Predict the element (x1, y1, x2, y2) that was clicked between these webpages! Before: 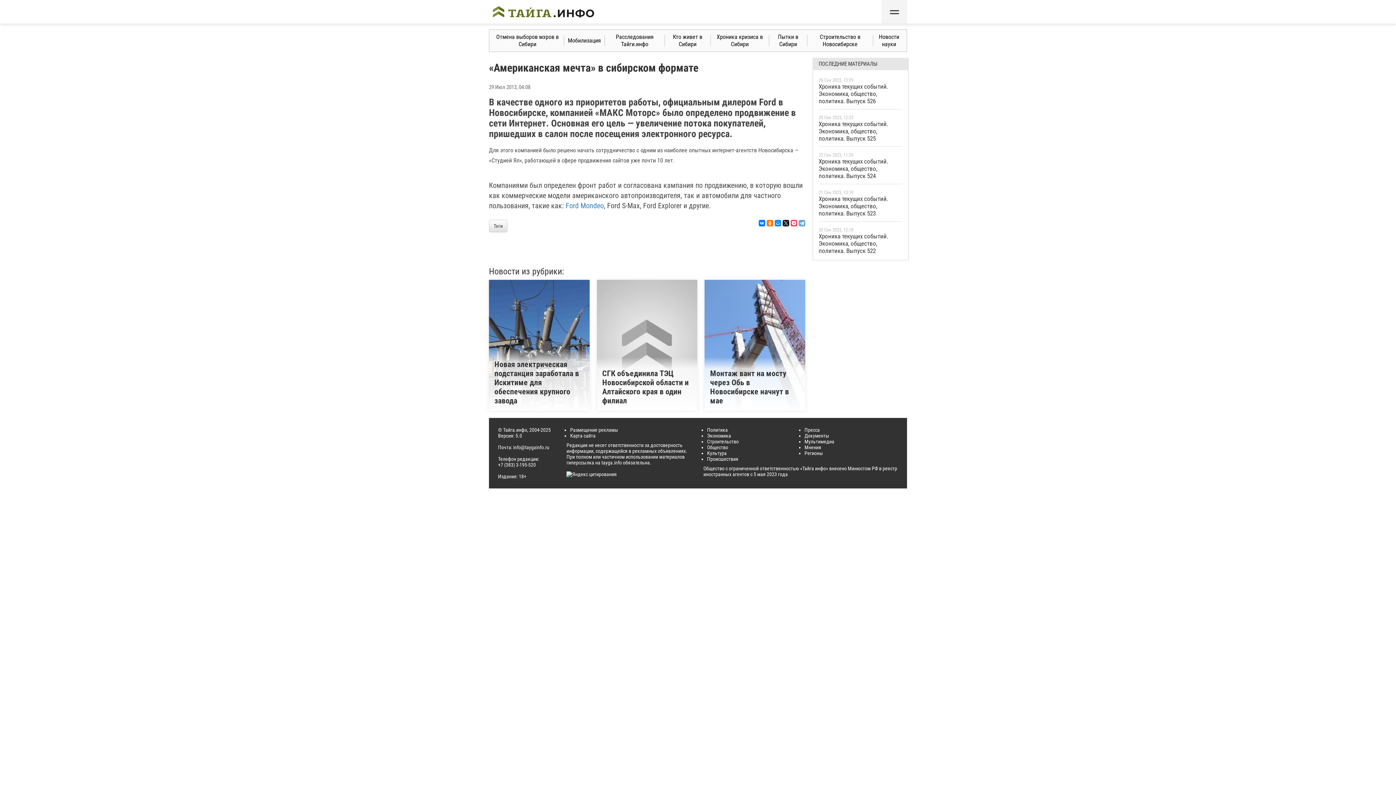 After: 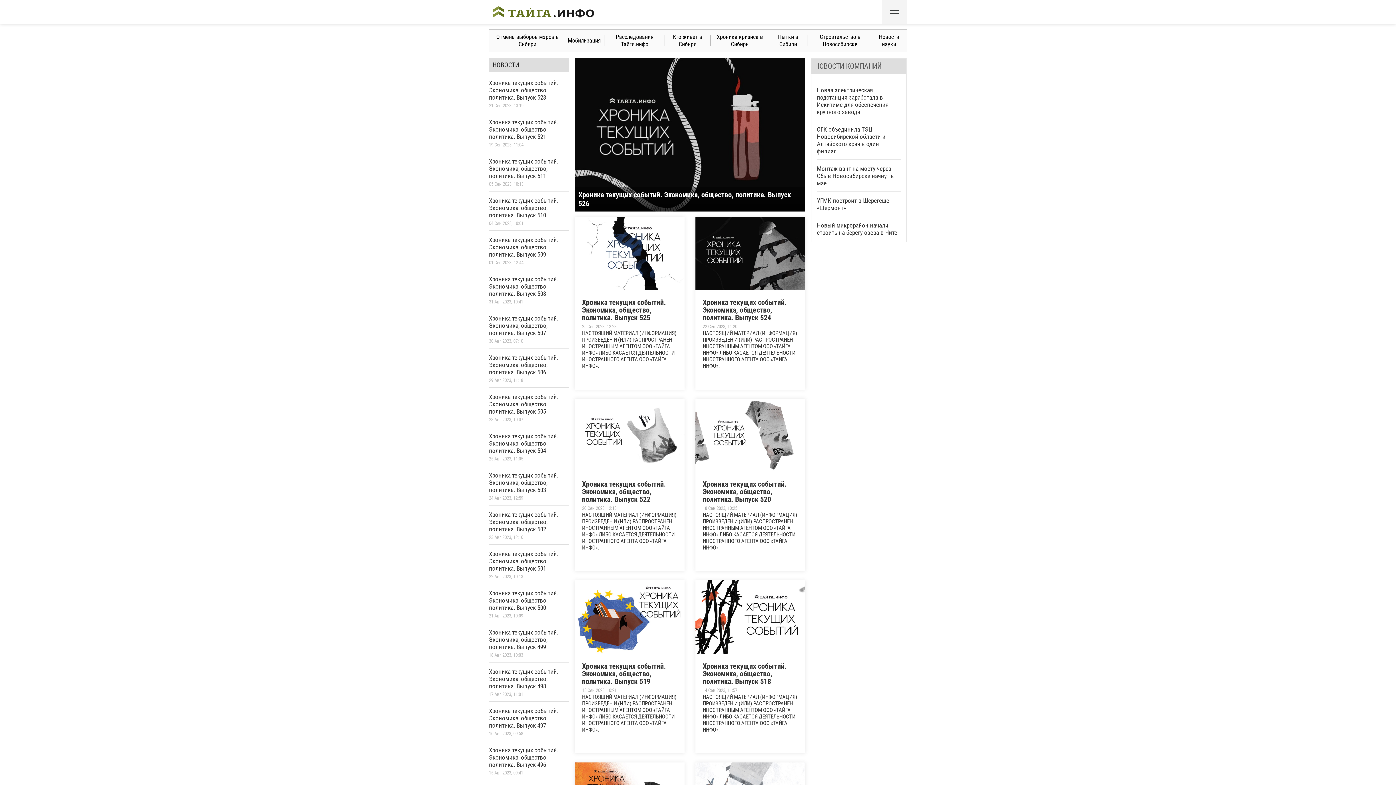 Action: bbox: (492, 0, 594, 23)